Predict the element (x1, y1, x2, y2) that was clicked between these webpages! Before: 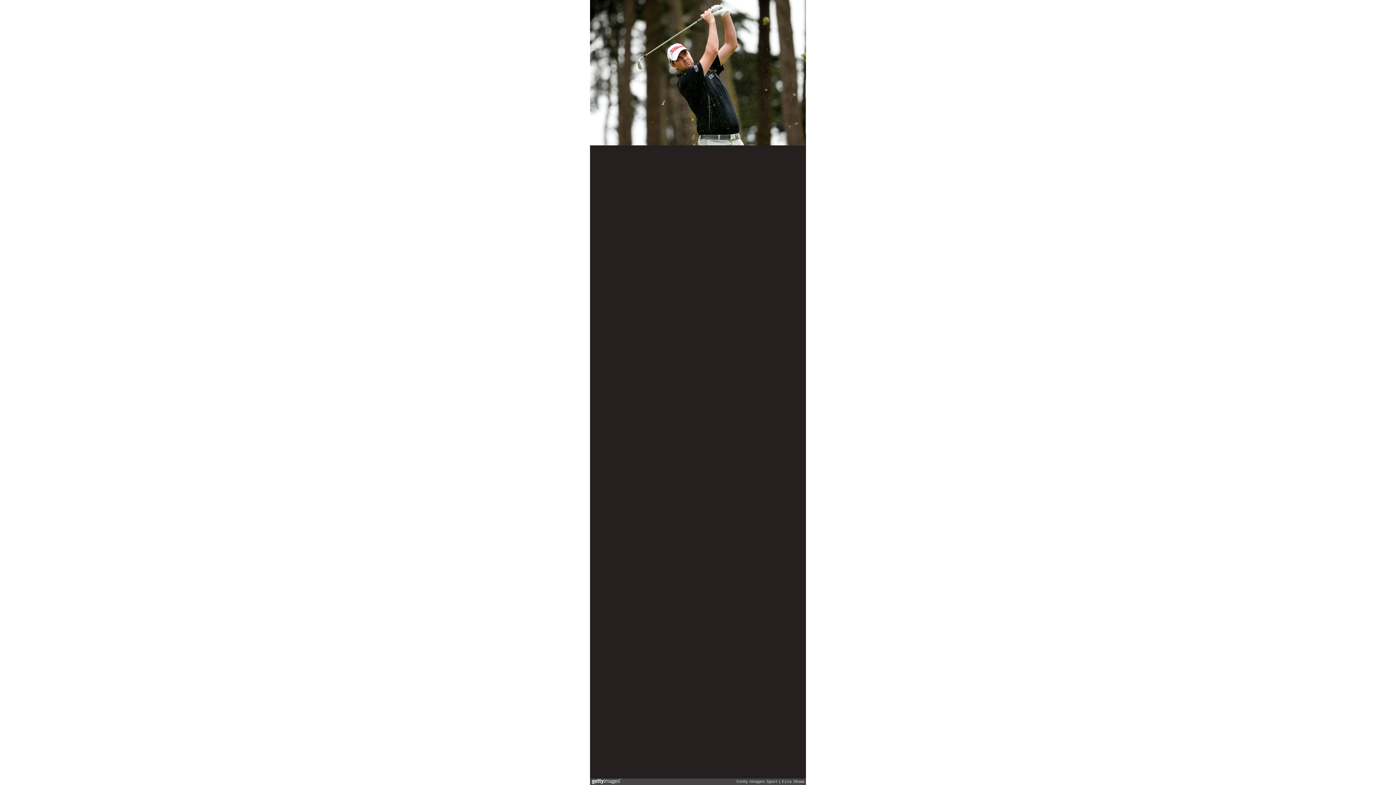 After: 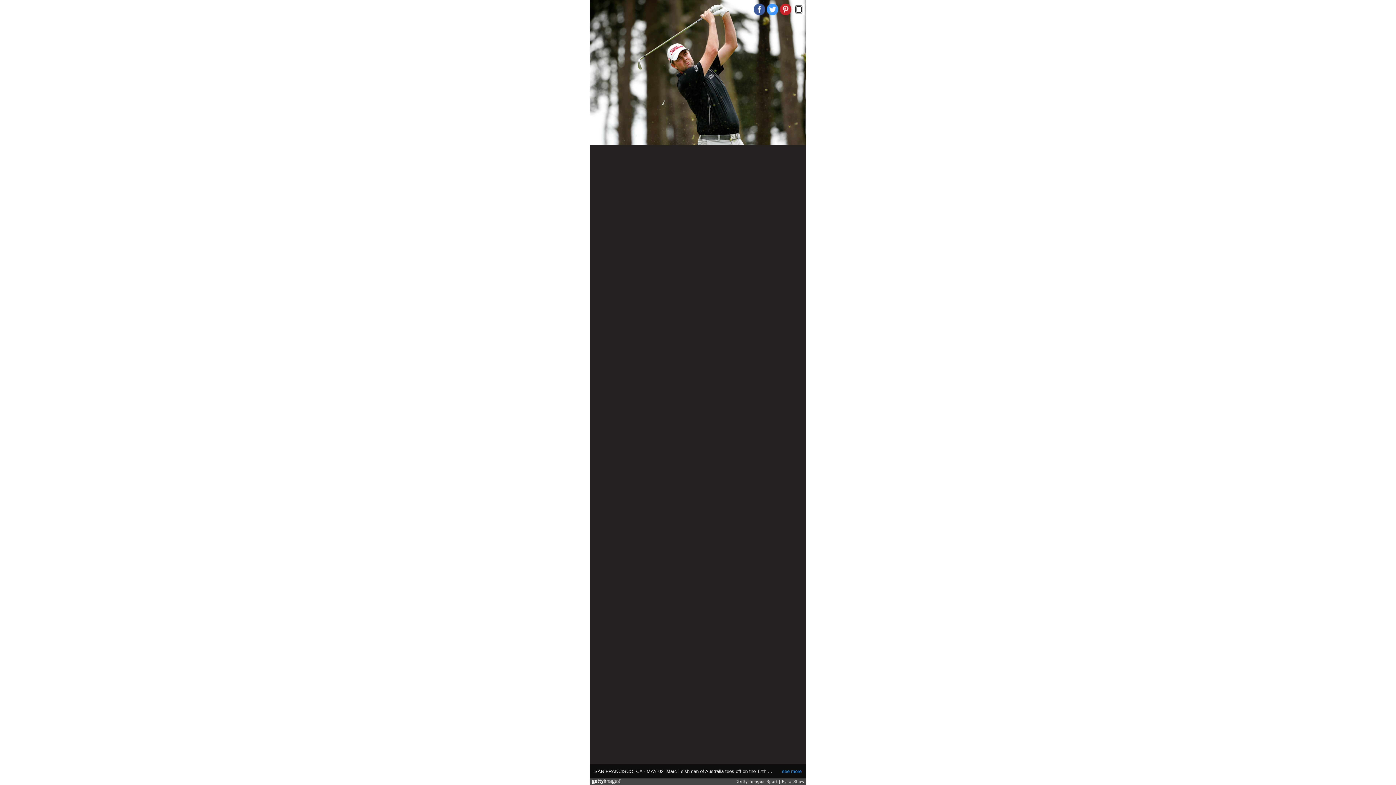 Action: bbox: (766, 3, 778, 15)